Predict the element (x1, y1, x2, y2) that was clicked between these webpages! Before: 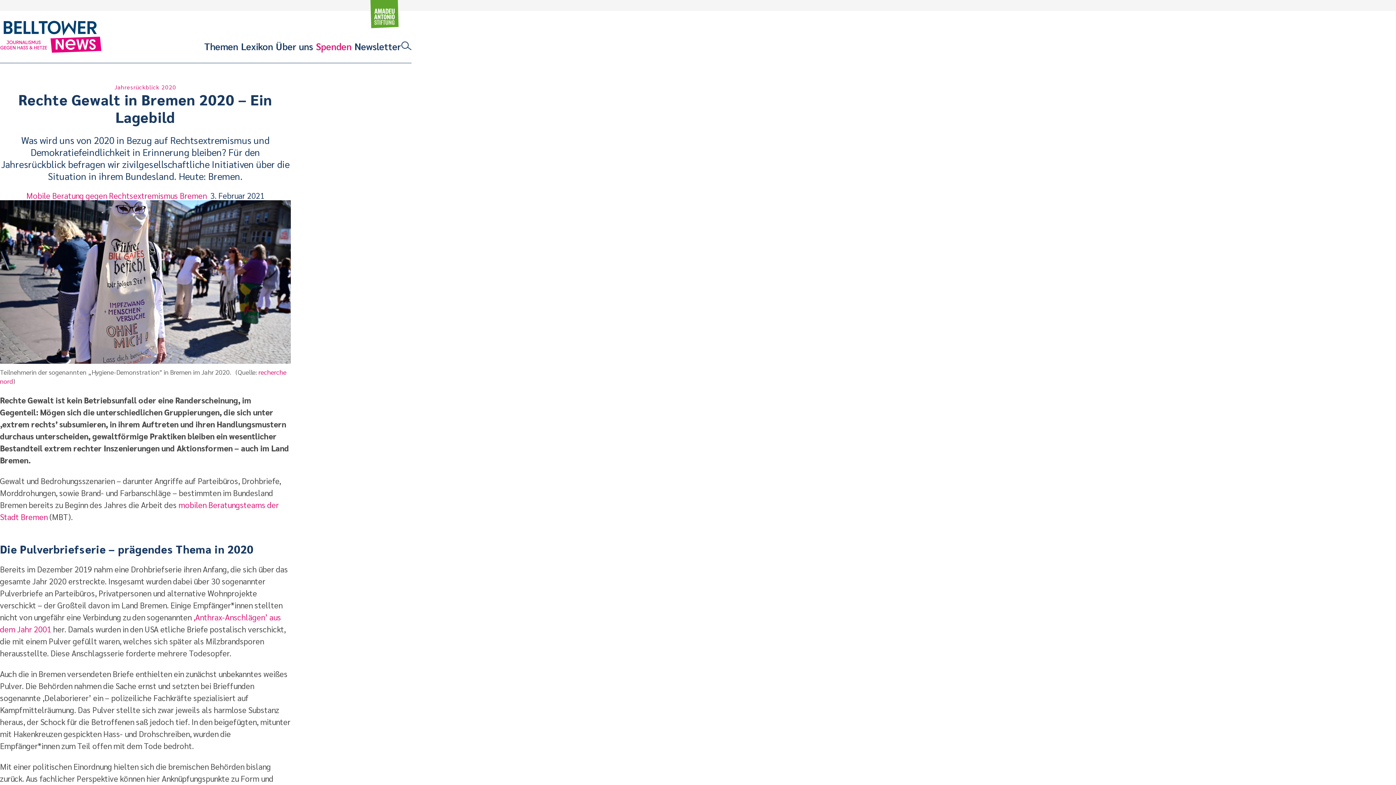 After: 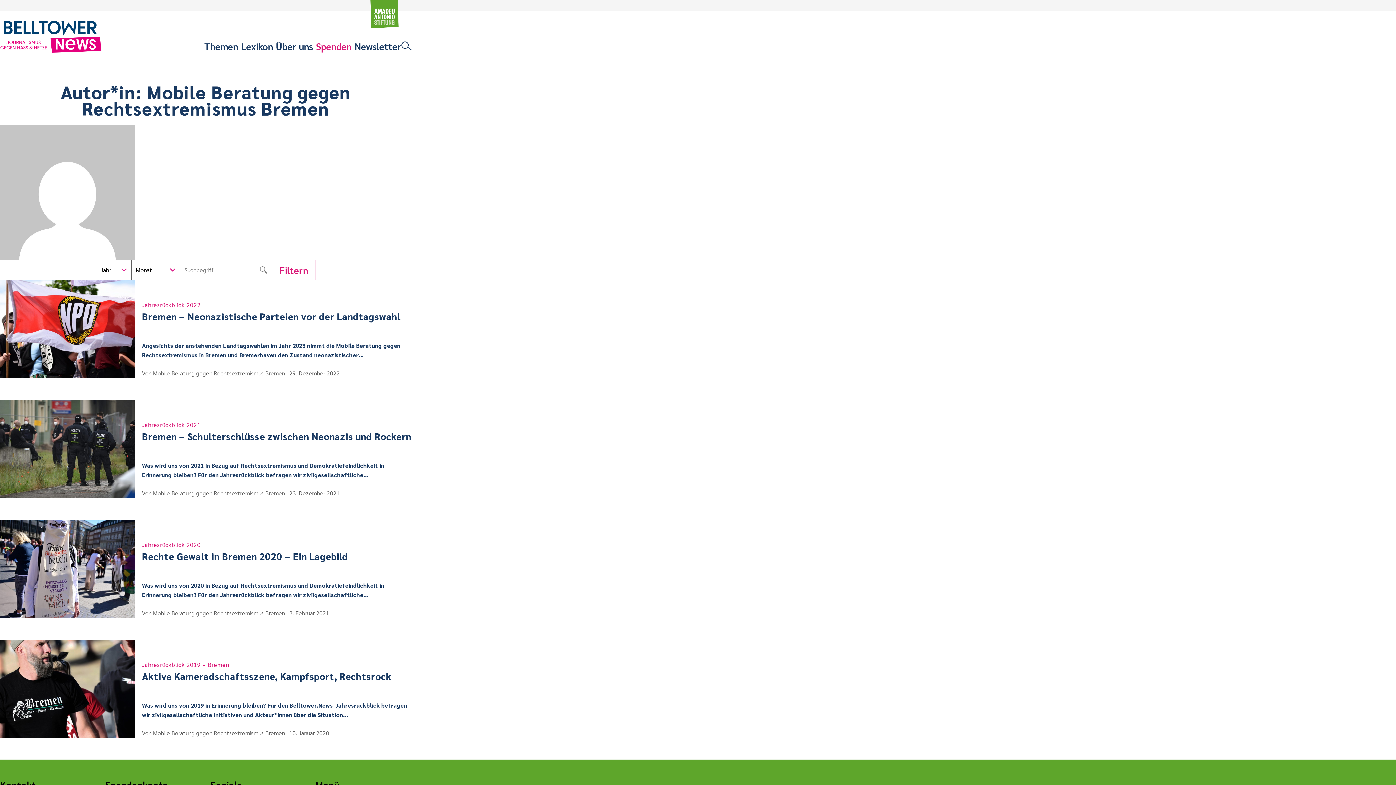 Action: label: Mobile Beratung gegen Rechtsextremismus Bremen bbox: (26, 190, 206, 200)